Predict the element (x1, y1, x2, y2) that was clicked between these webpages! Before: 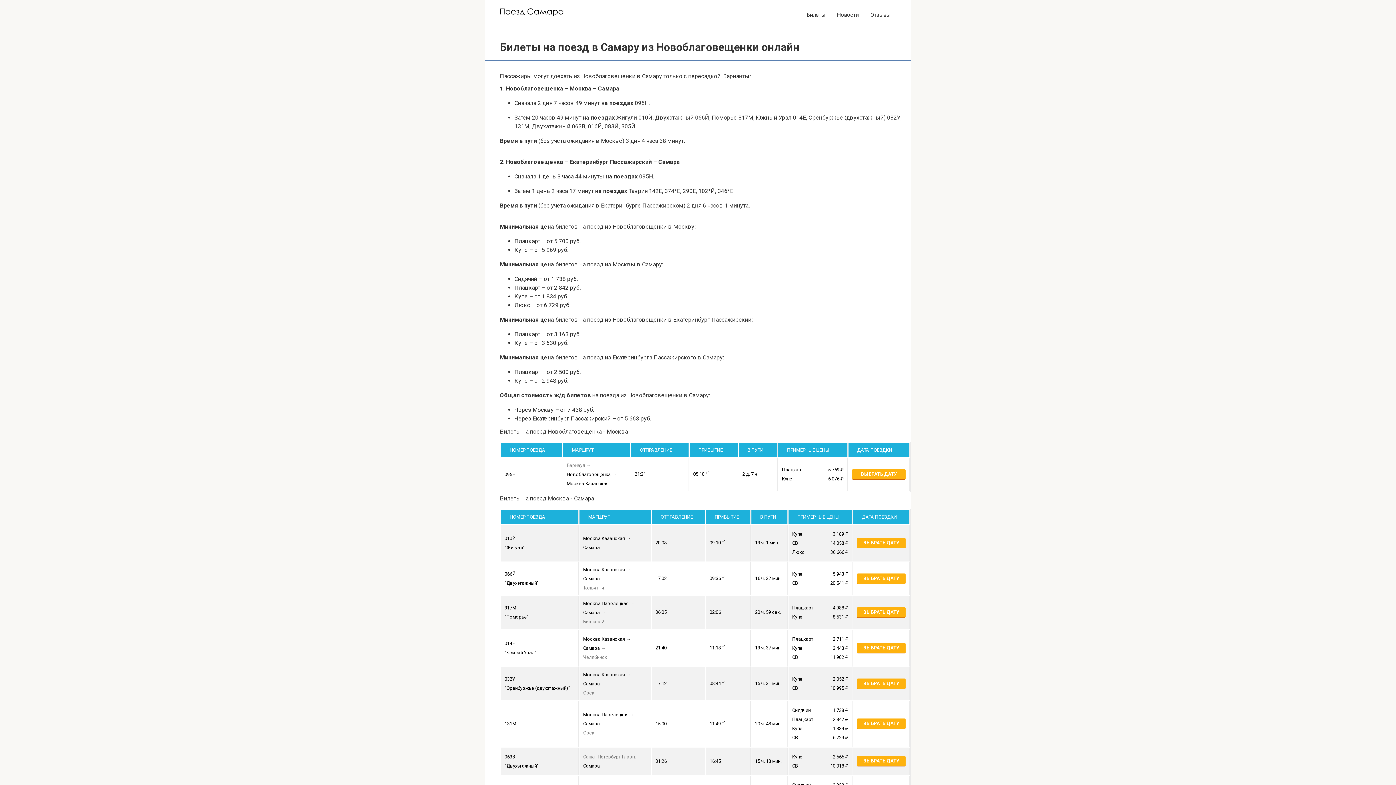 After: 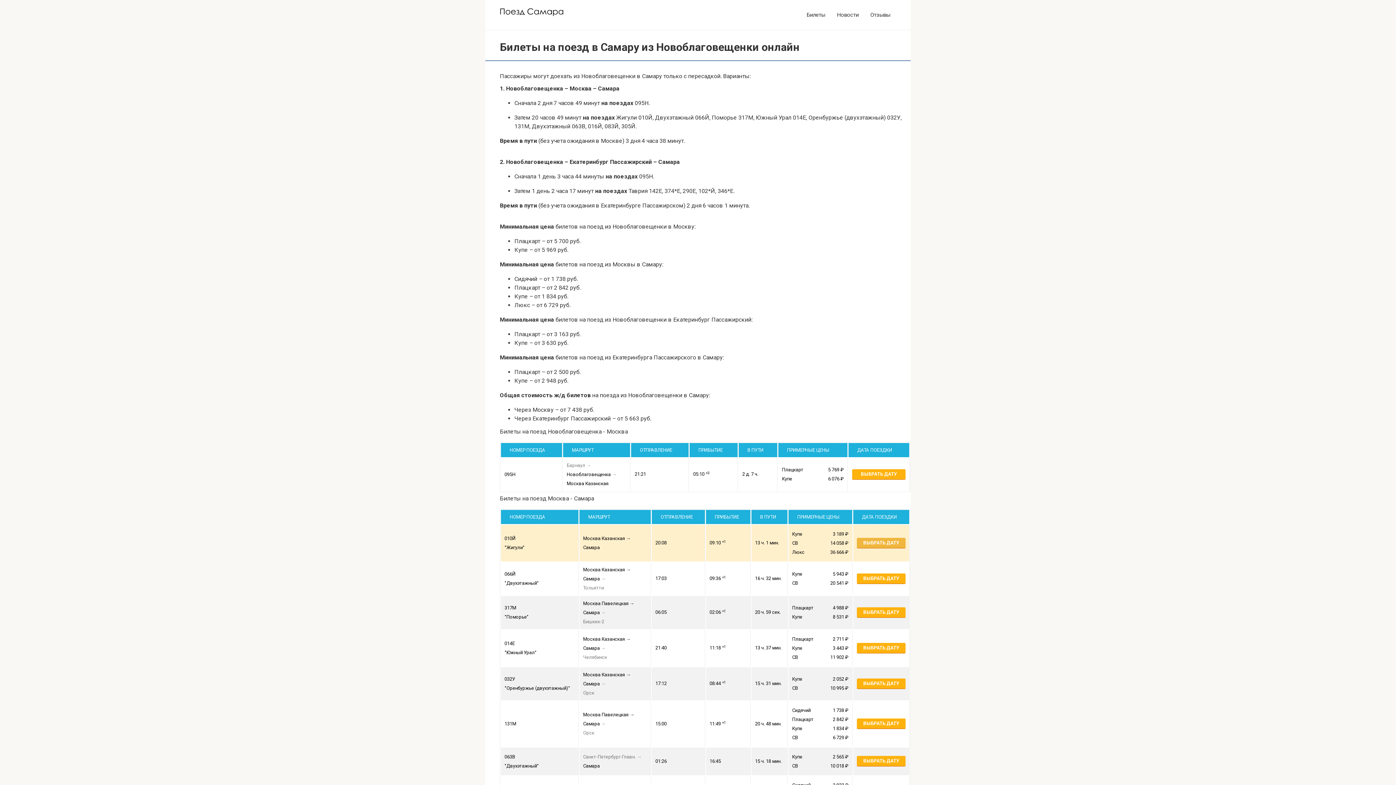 Action: label: ВЫБРАТЬ ДАТУ bbox: (857, 538, 905, 548)